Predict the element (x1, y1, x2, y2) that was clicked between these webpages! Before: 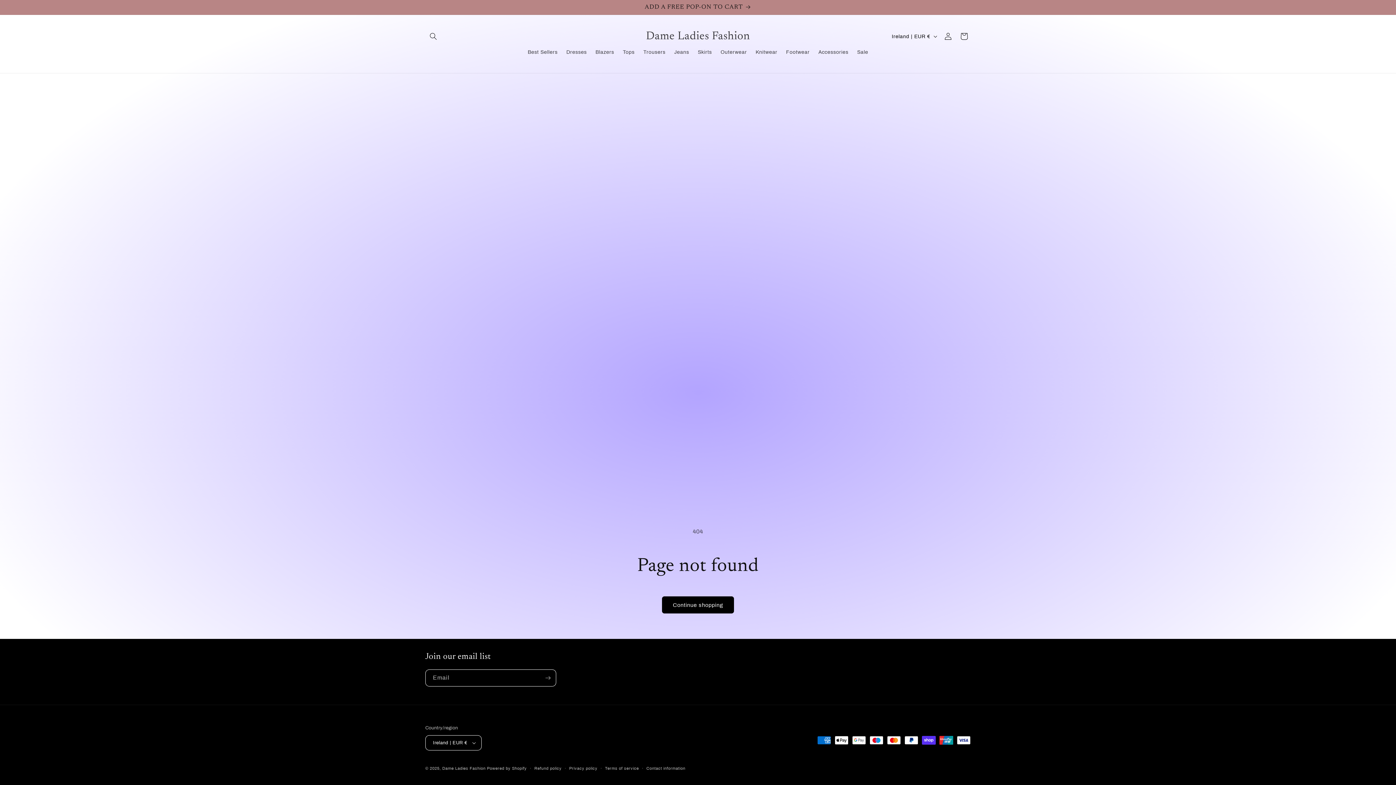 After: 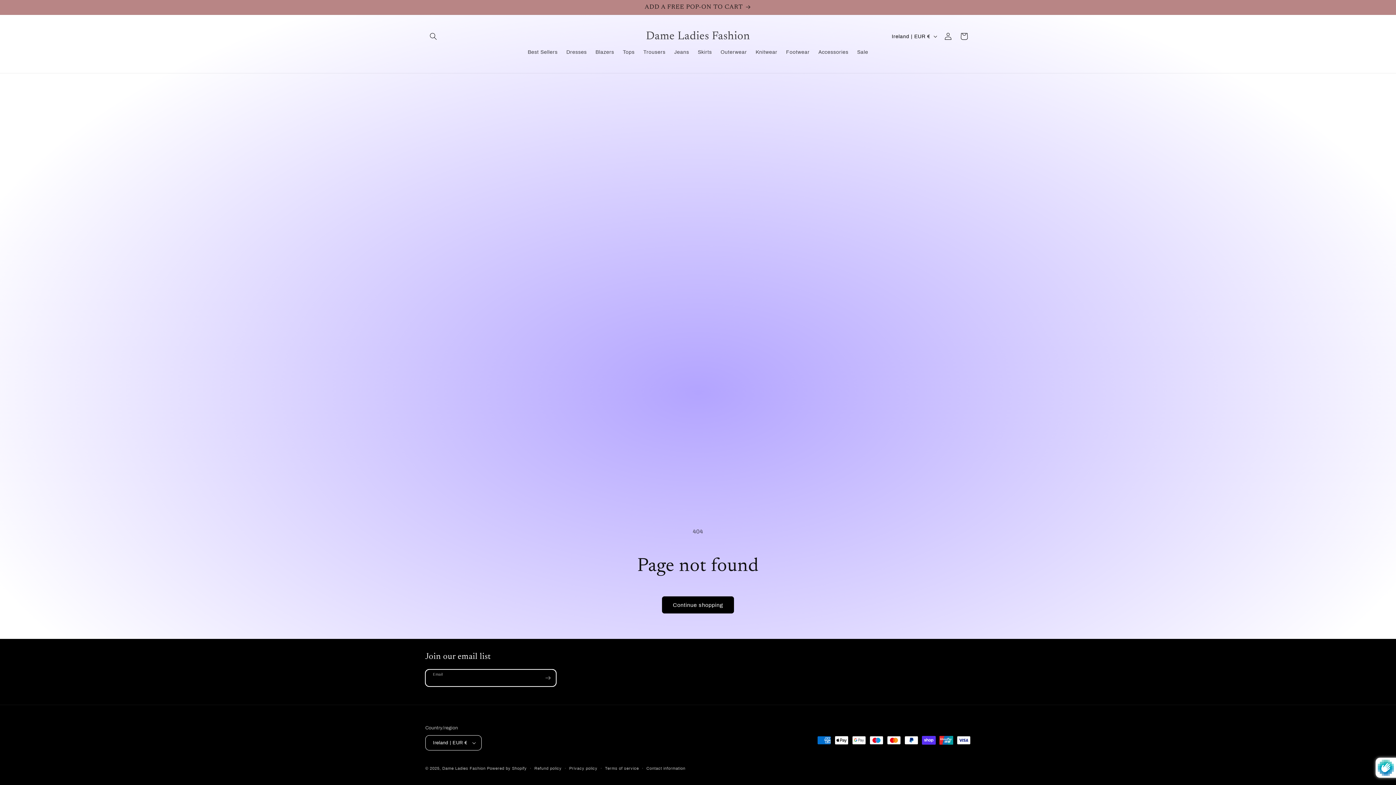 Action: bbox: (540, 669, 556, 686) label: Subscribe